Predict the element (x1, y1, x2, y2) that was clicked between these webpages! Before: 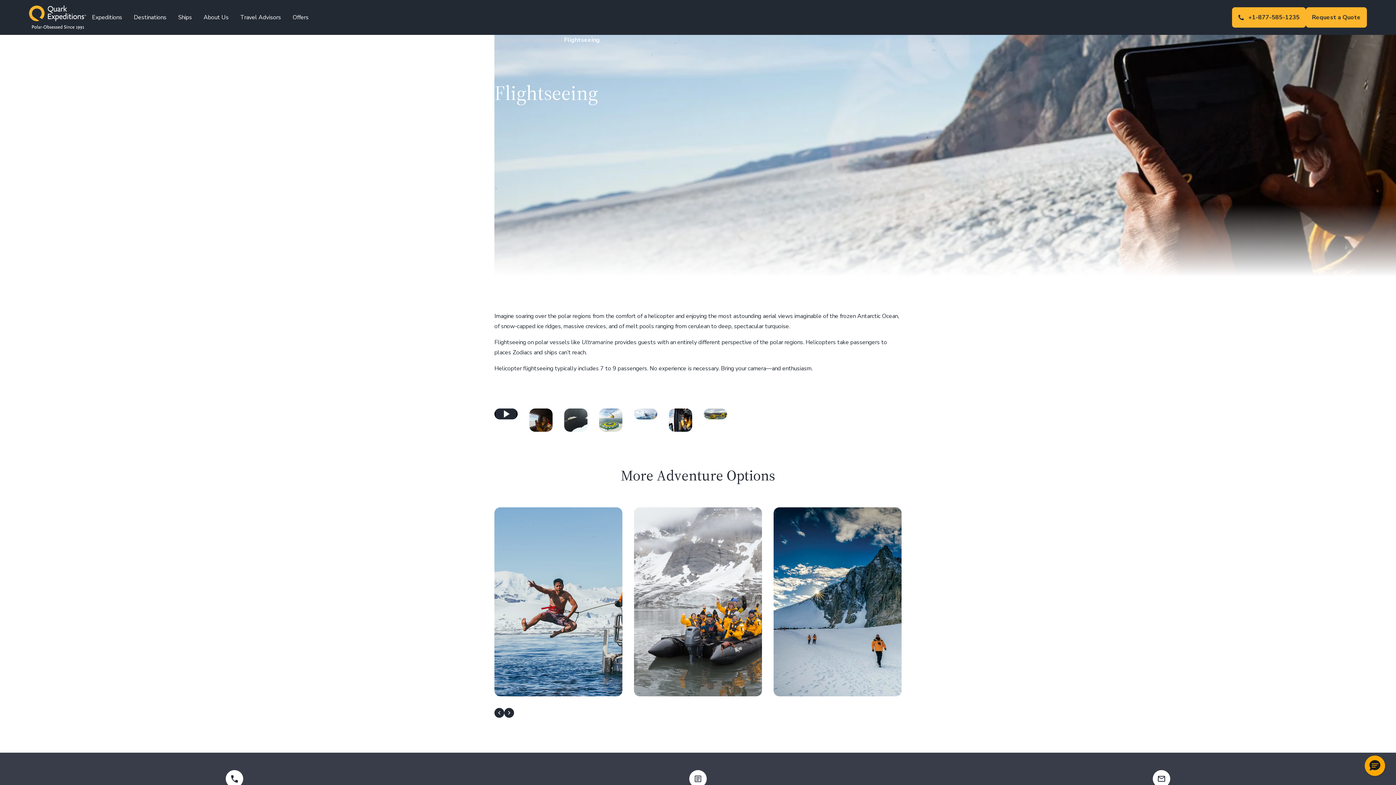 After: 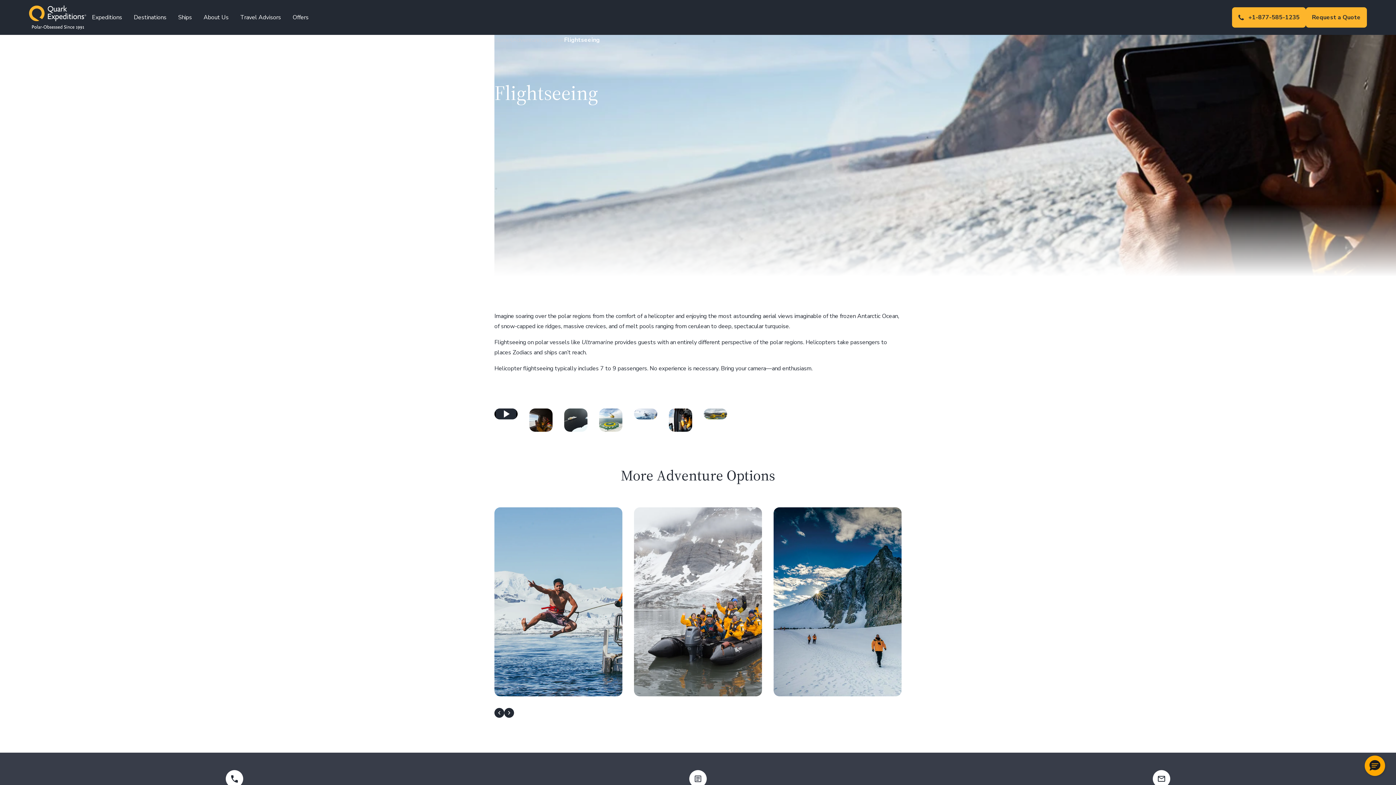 Action: bbox: (564, 34, 600, 45) label: Flightseeing